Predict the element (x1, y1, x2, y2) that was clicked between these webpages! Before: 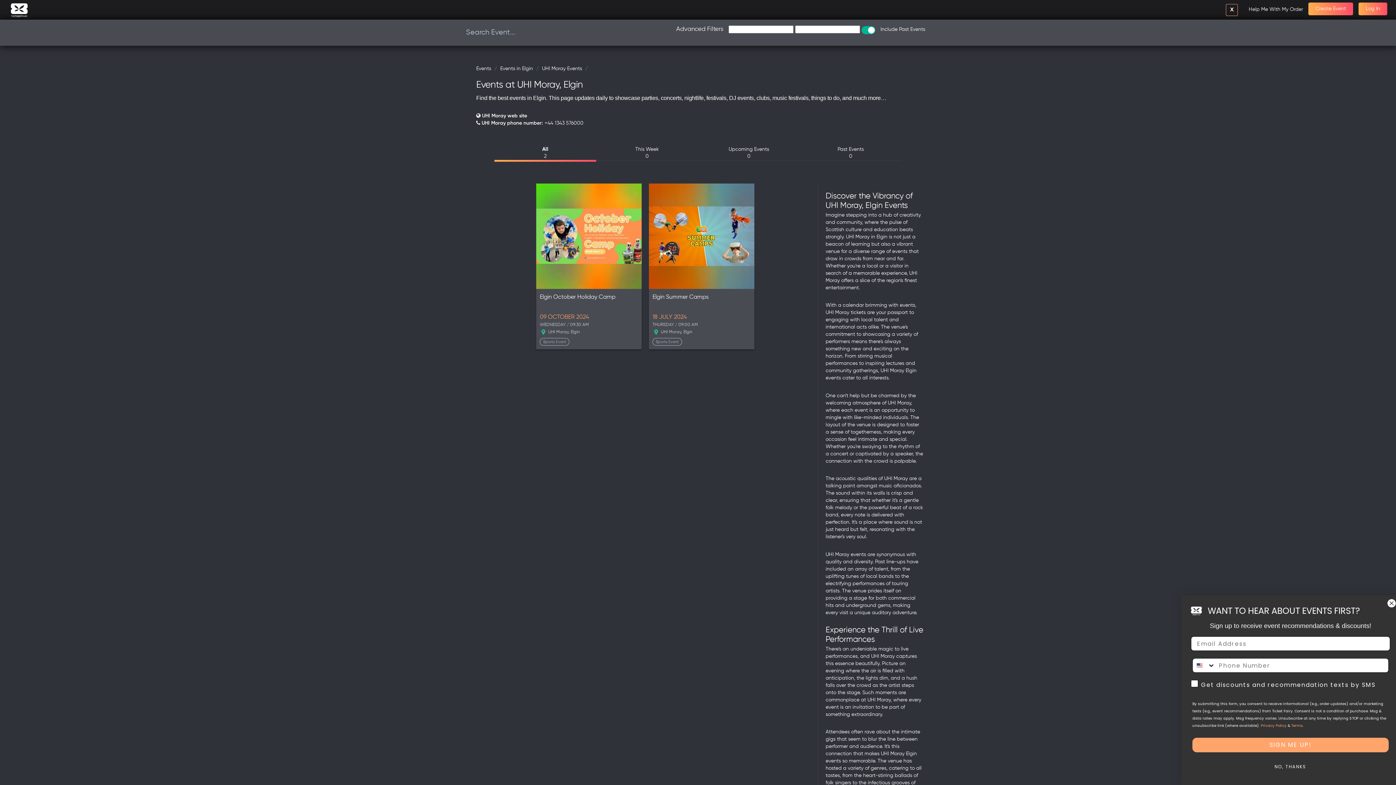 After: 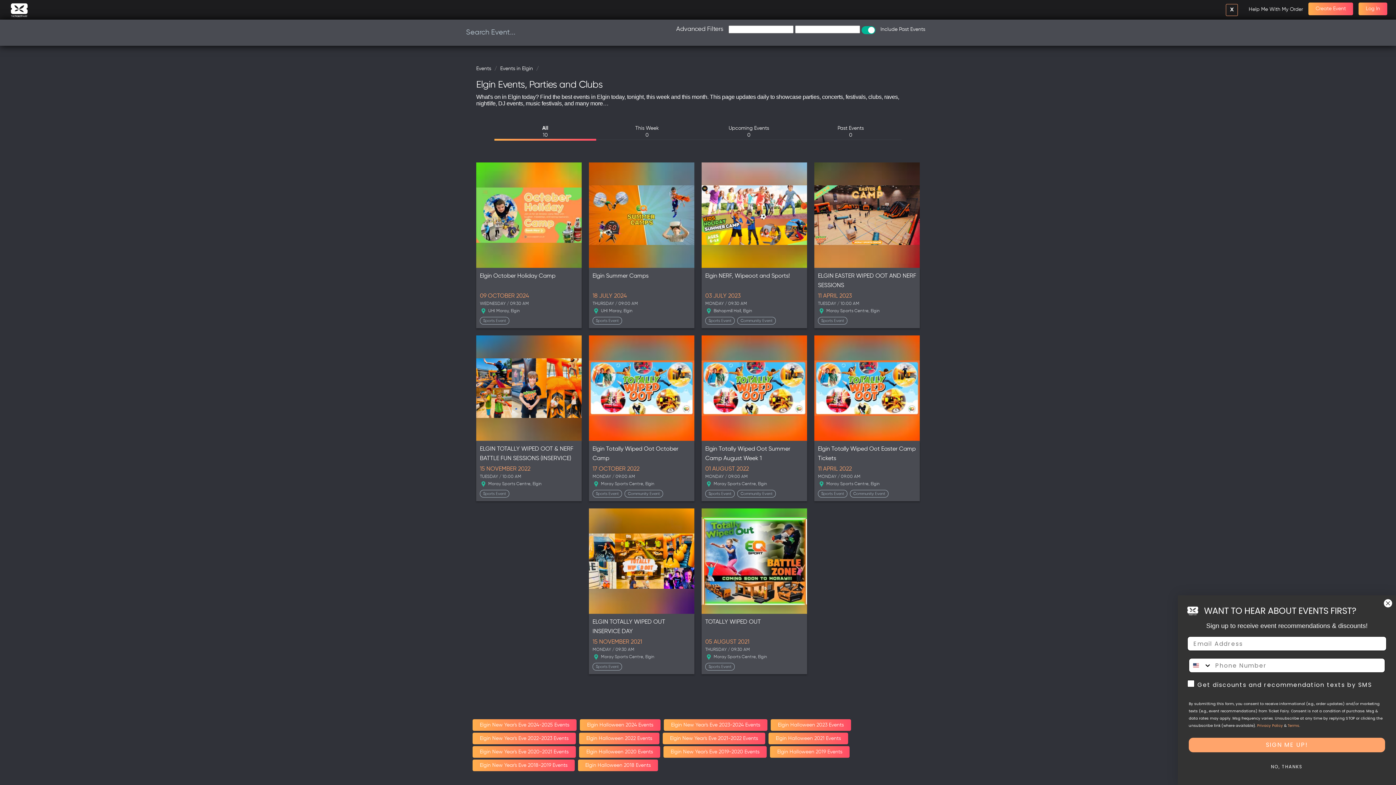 Action: label: events in Elgin bbox: (509, 94, 546, 101)